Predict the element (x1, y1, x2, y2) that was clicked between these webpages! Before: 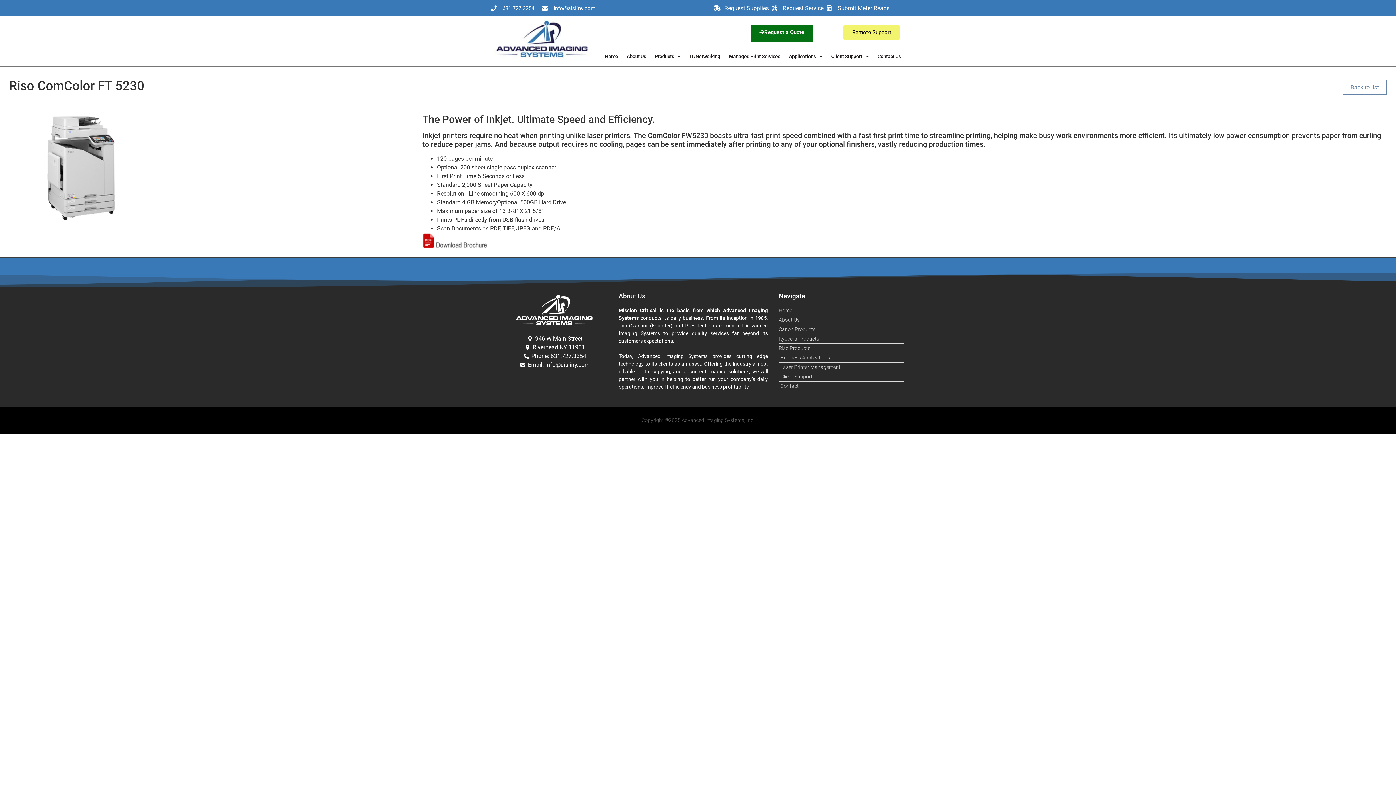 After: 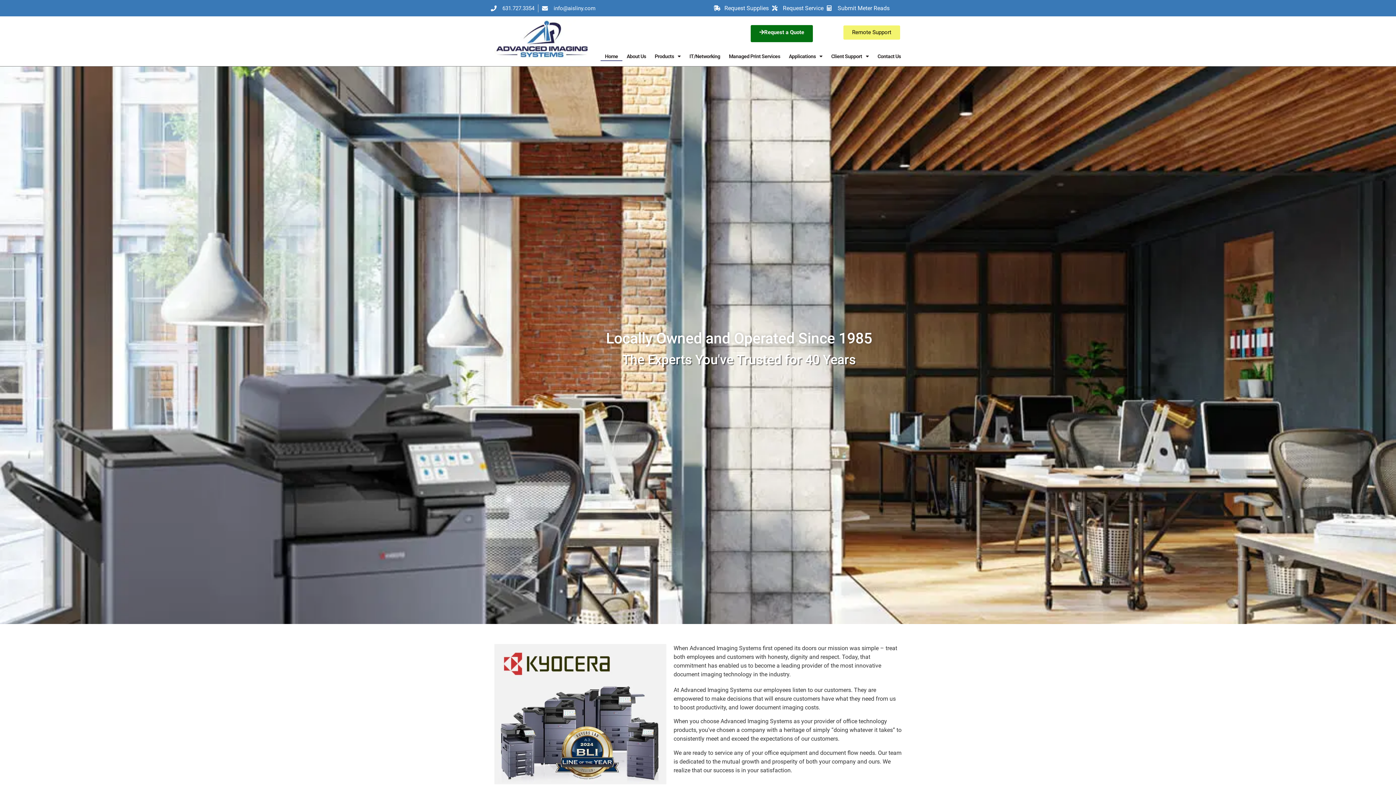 Action: bbox: (778, 306, 904, 314) label: Home